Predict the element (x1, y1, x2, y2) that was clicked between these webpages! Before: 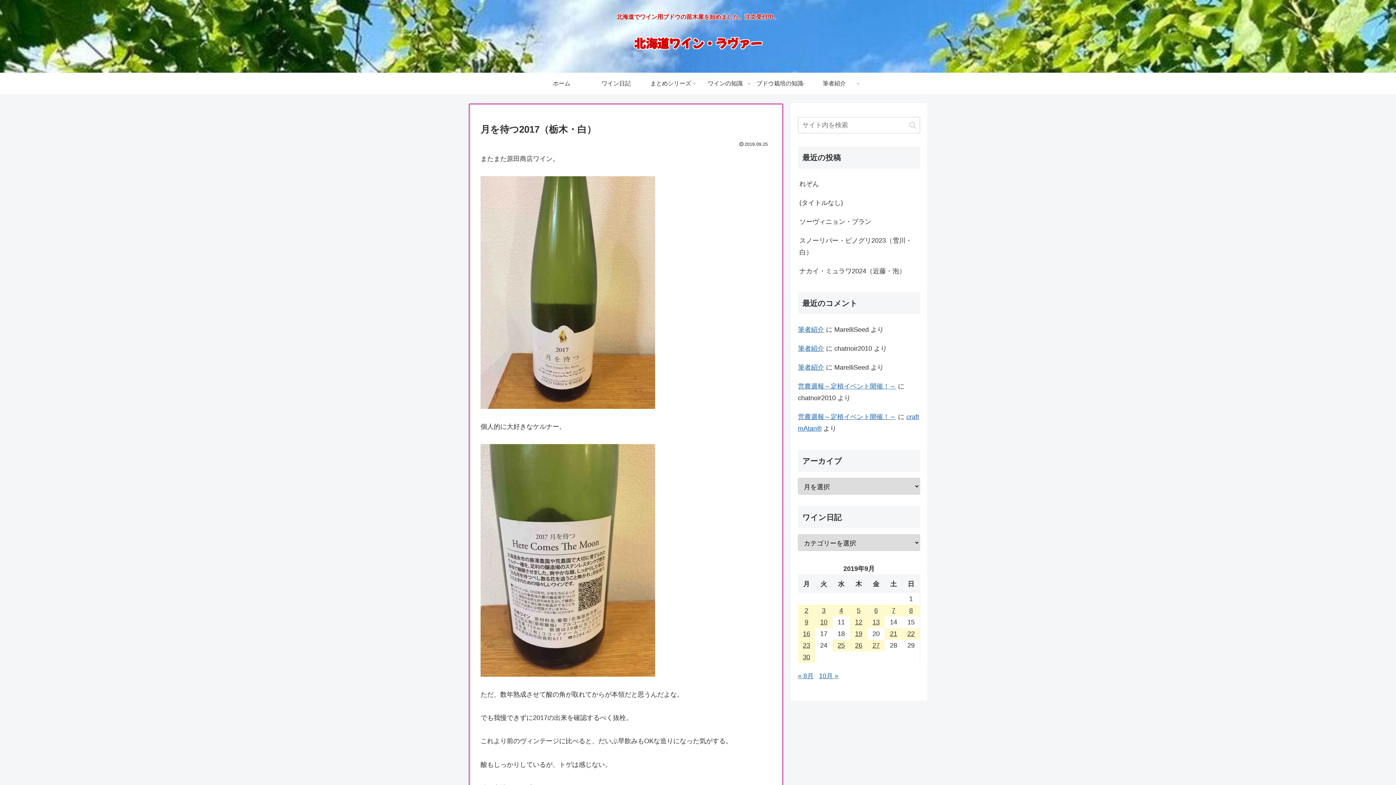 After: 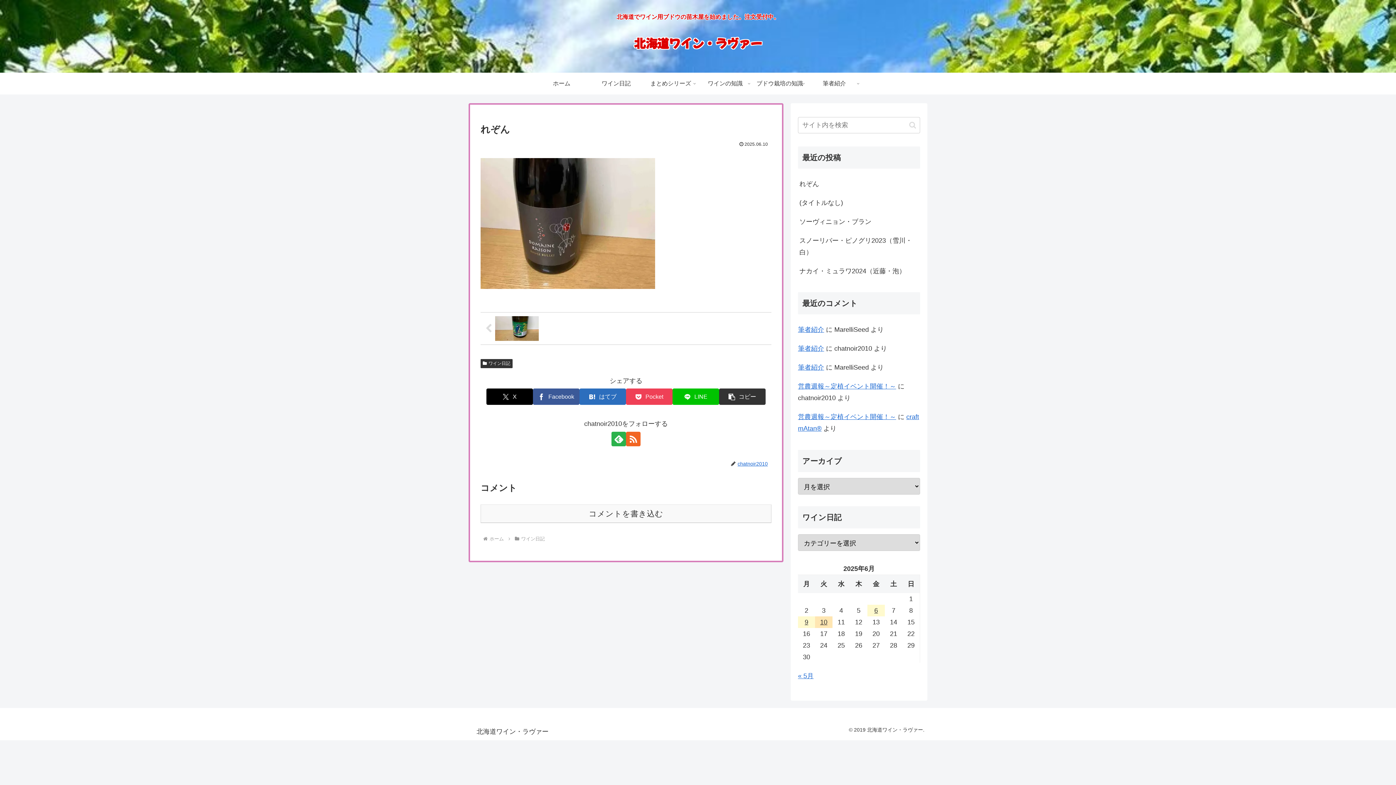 Action: bbox: (798, 174, 920, 193) label: れぞん